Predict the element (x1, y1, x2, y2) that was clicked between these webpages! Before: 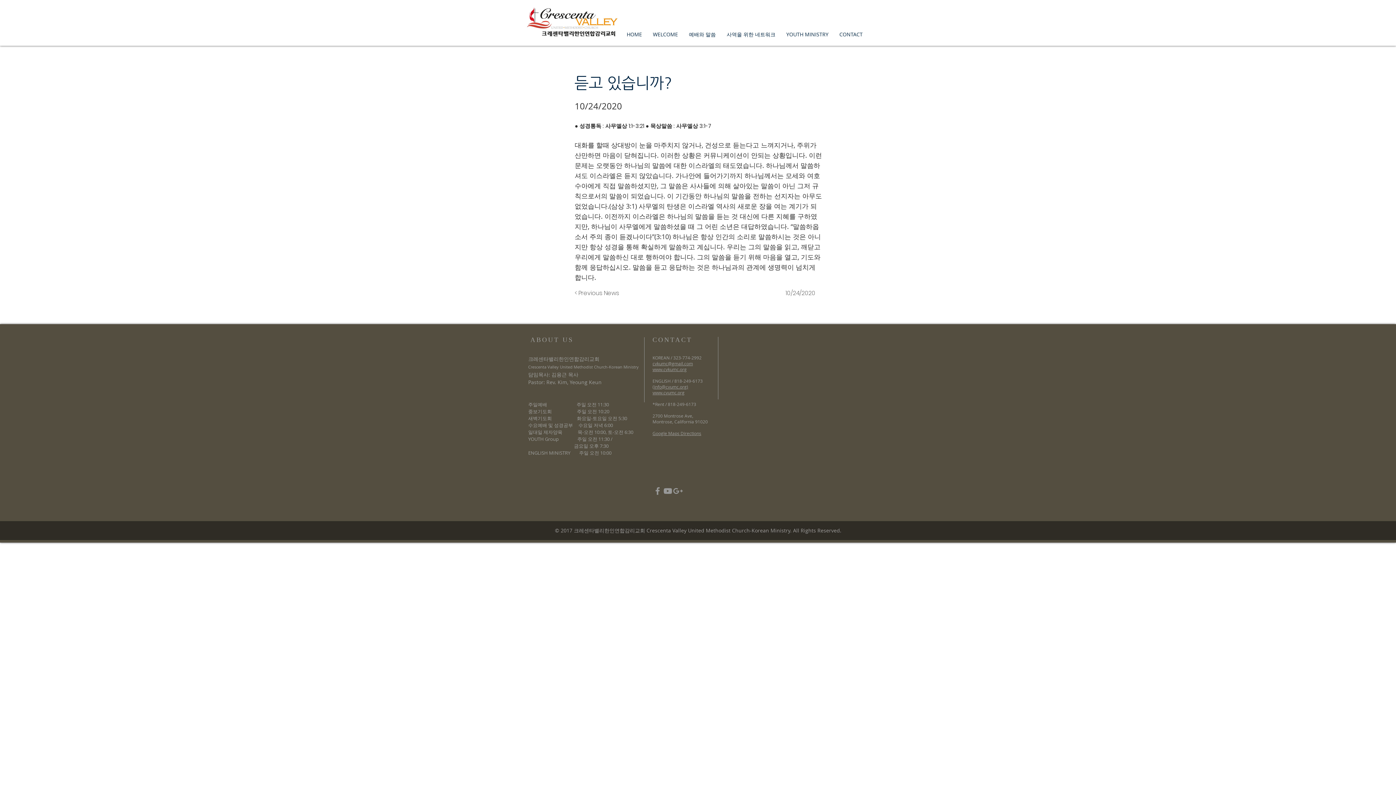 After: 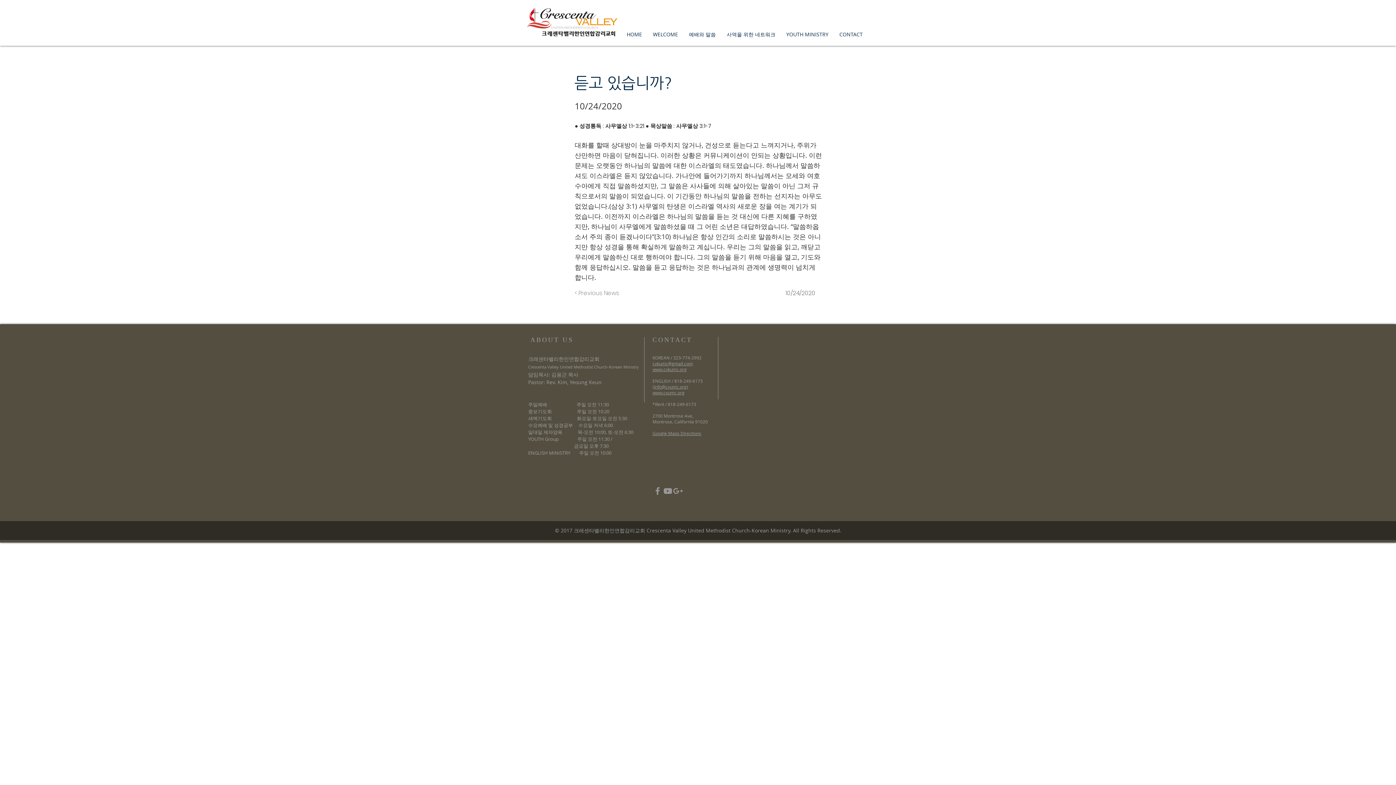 Action: label: < Previous News bbox: (574, 286, 622, 300)